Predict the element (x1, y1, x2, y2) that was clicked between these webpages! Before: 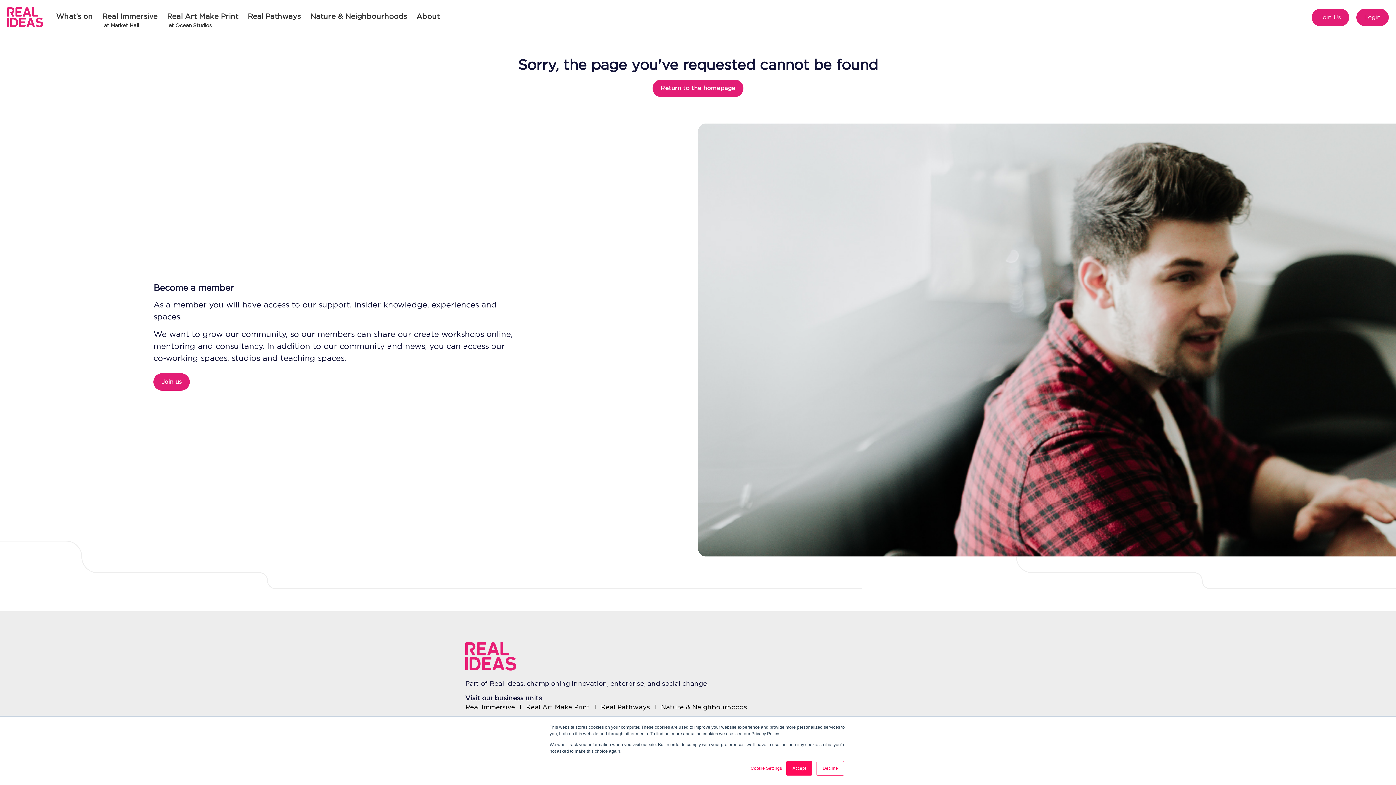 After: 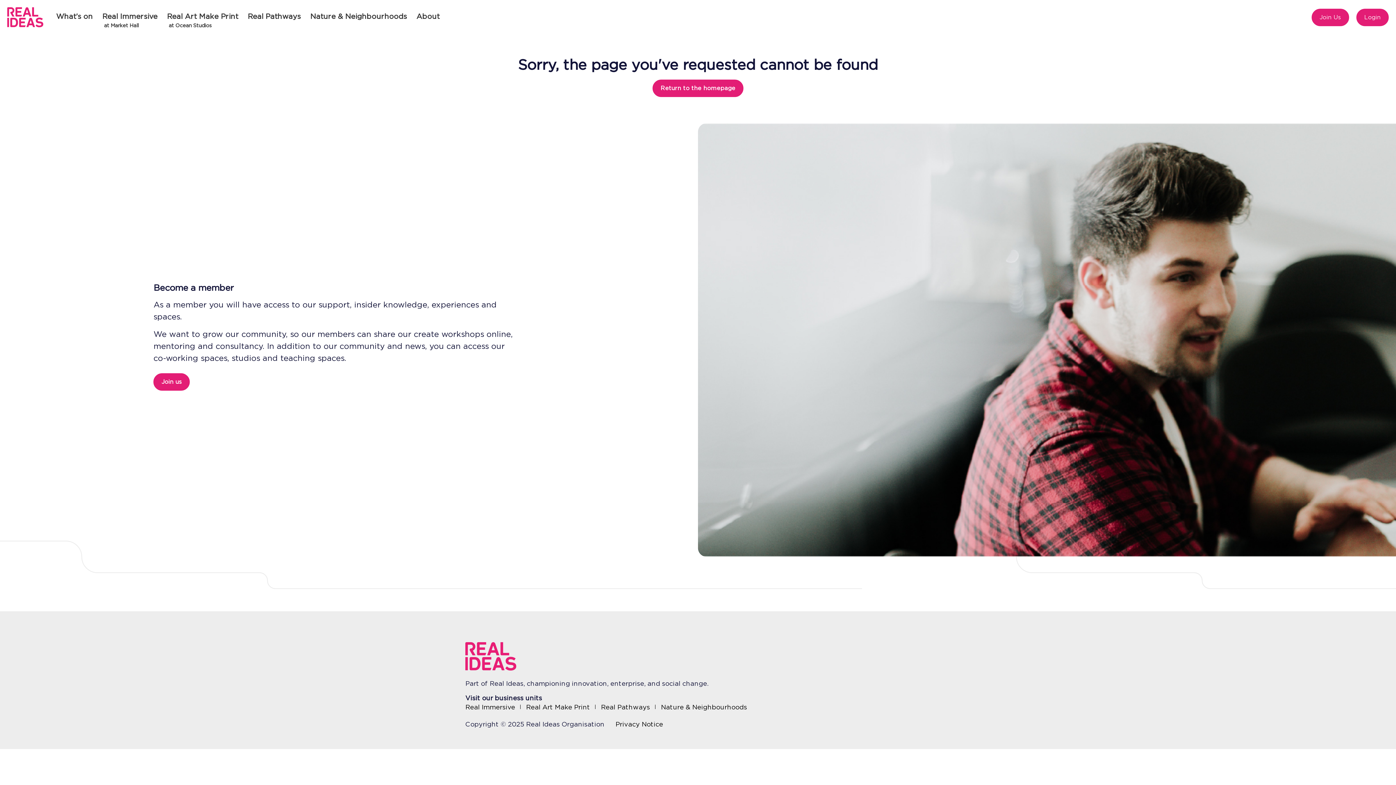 Action: label: Accept bbox: (786, 761, 812, 776)